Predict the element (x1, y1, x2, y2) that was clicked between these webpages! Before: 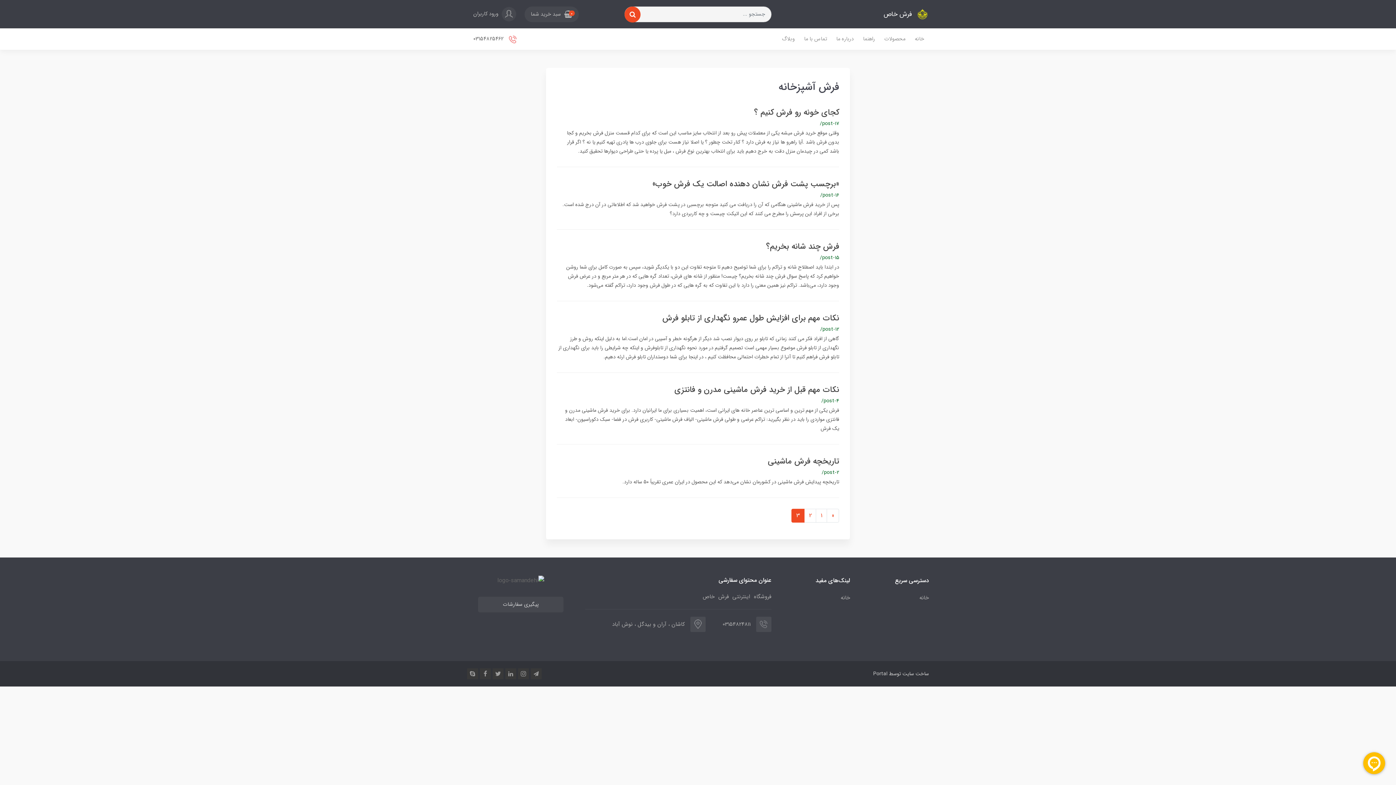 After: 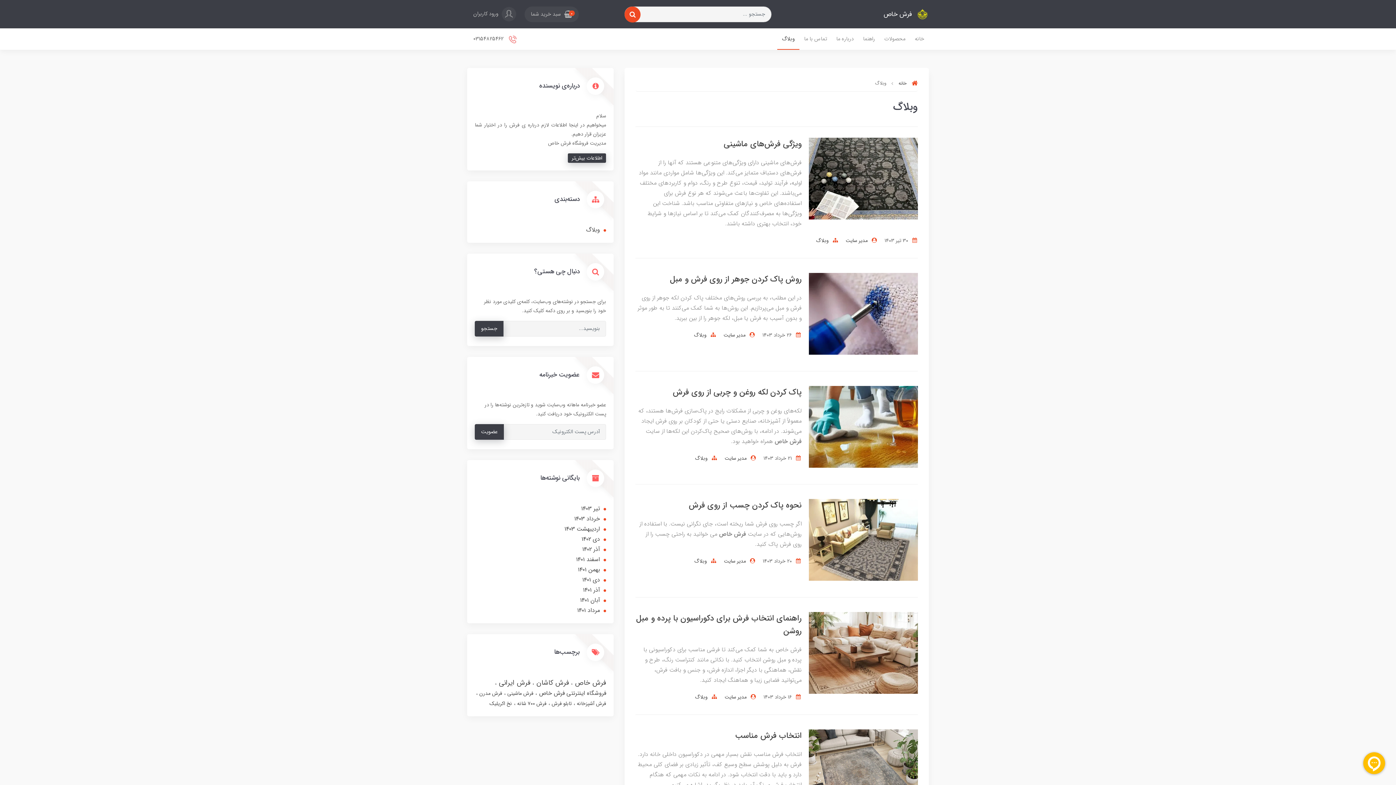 Action: label: وبلاگ bbox: (777, 28, 799, 49)